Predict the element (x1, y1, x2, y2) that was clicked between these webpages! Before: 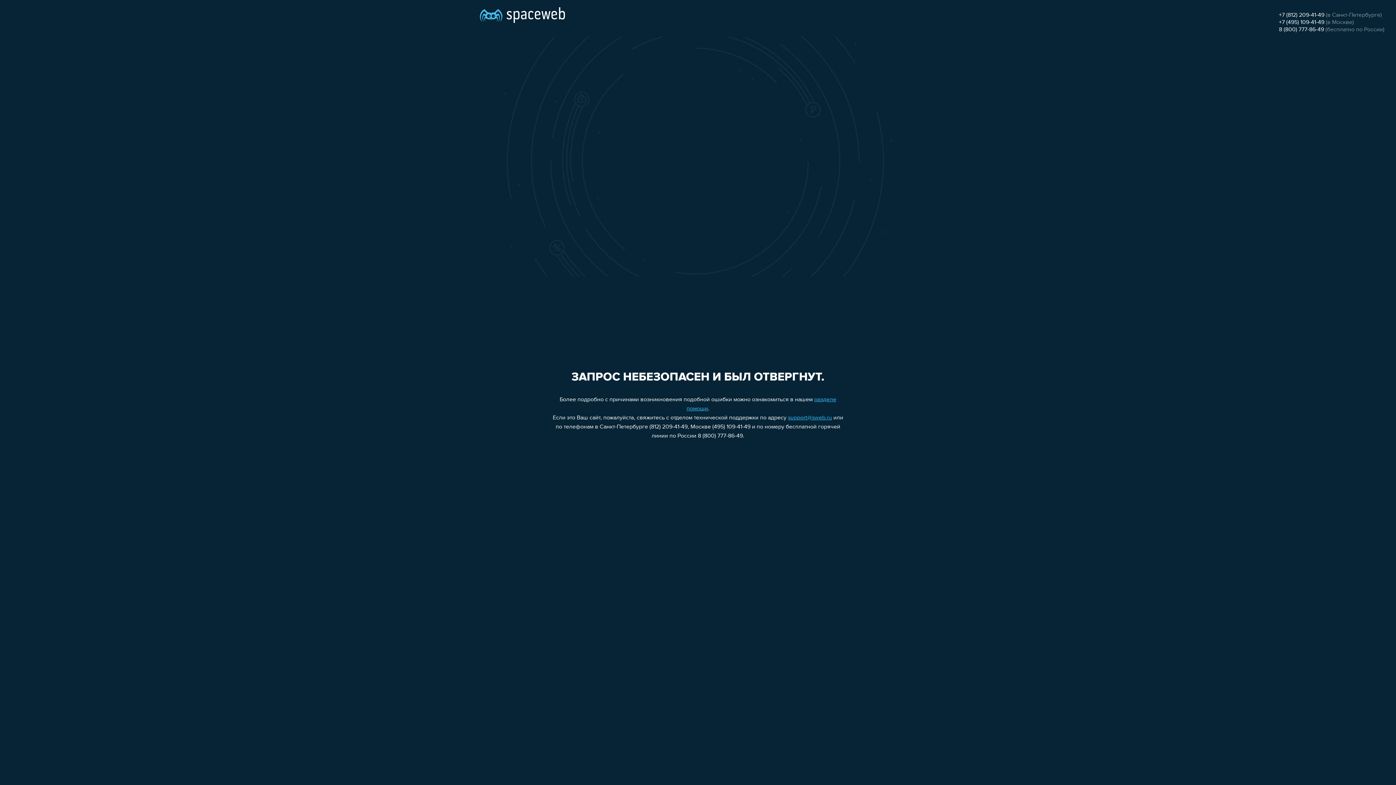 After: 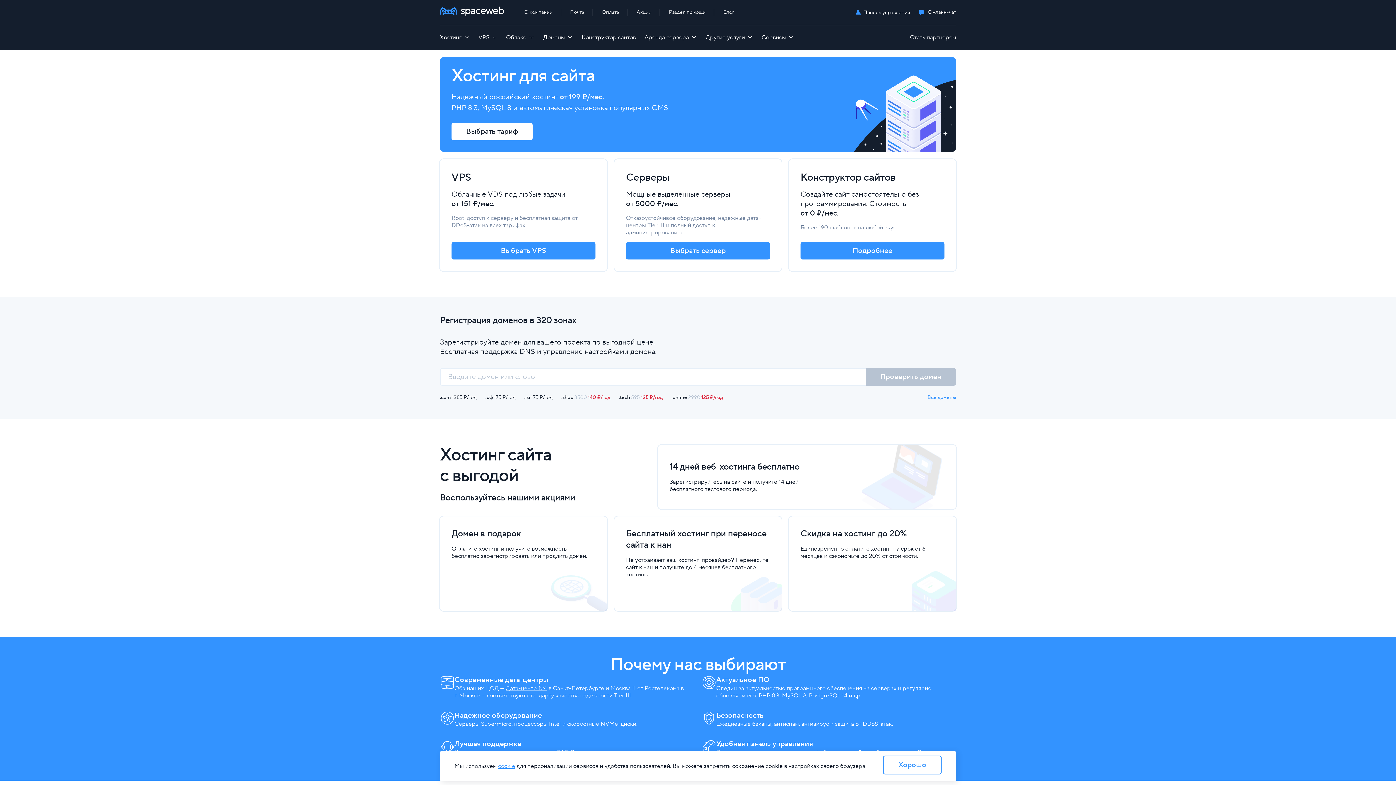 Action: bbox: (480, 0, 565, 25)